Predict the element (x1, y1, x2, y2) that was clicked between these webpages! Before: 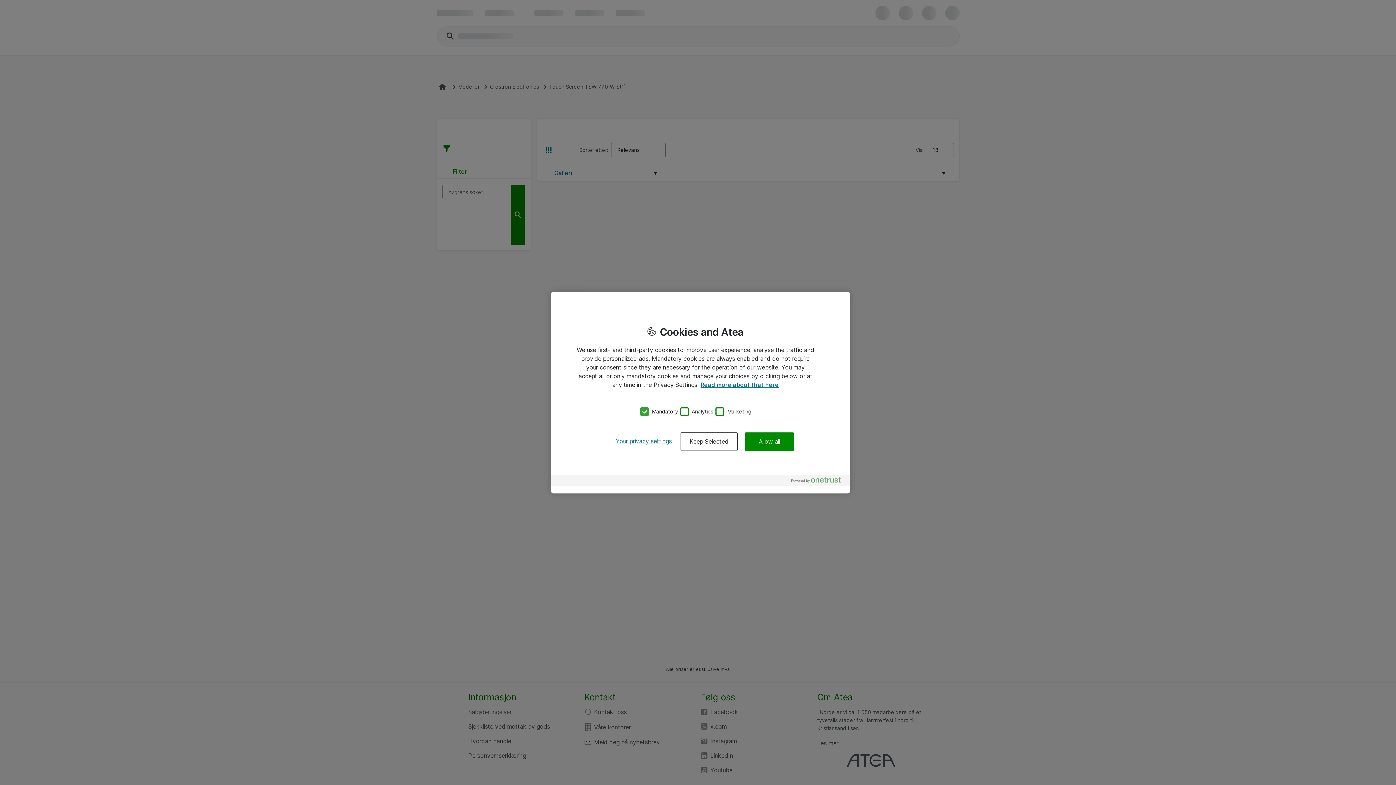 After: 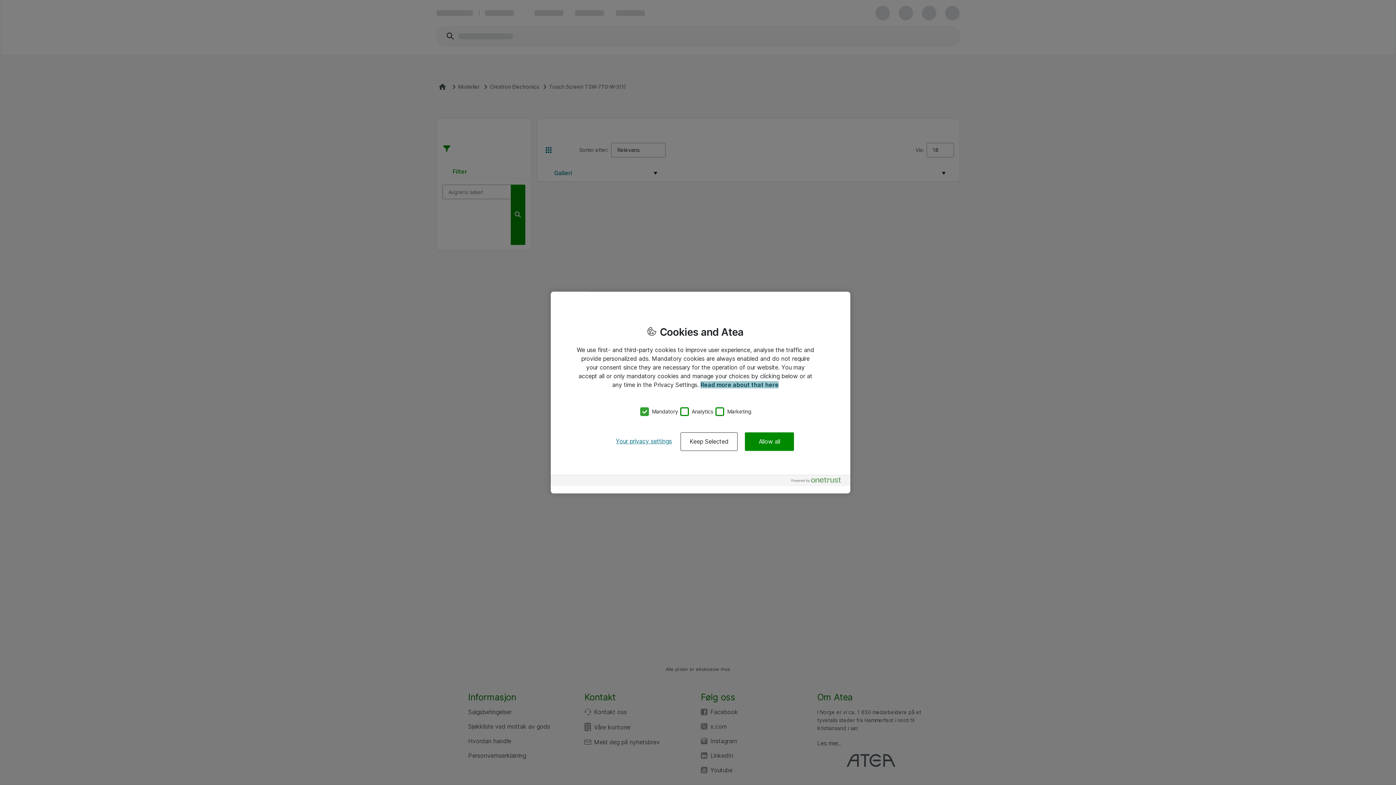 Action: bbox: (700, 381, 778, 388) label: More information about your privacy, opens in a new tab